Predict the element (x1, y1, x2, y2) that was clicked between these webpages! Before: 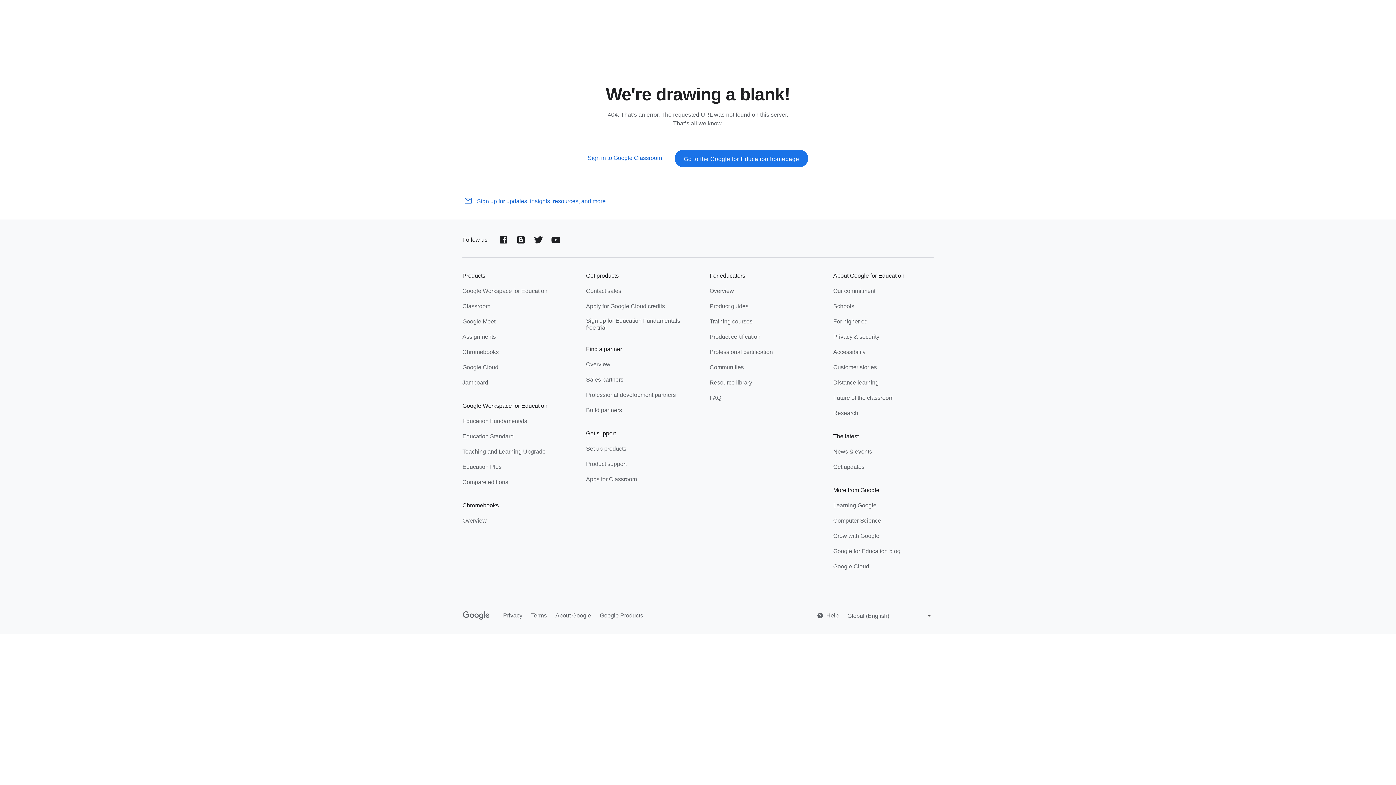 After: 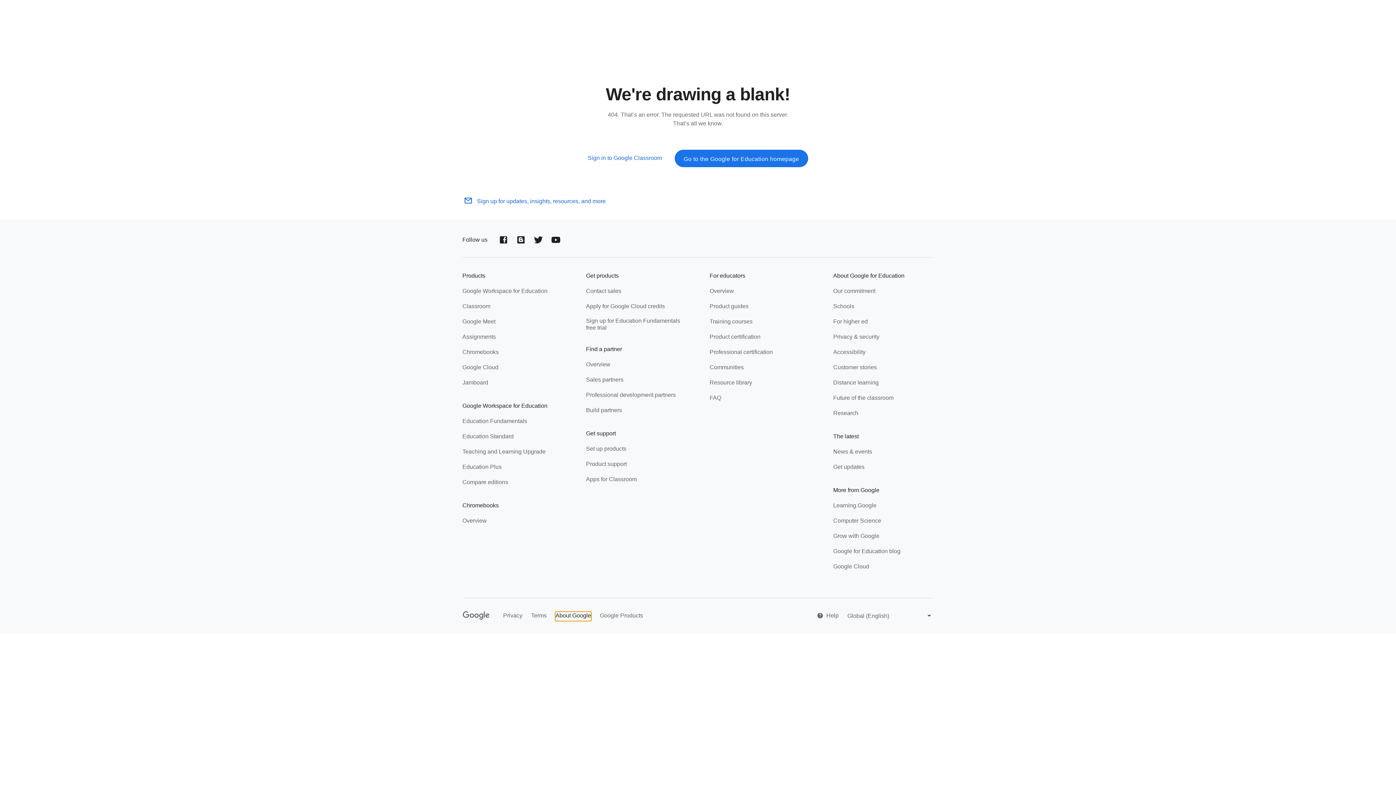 Action: label: About Google bbox: (555, 612, 591, 621)